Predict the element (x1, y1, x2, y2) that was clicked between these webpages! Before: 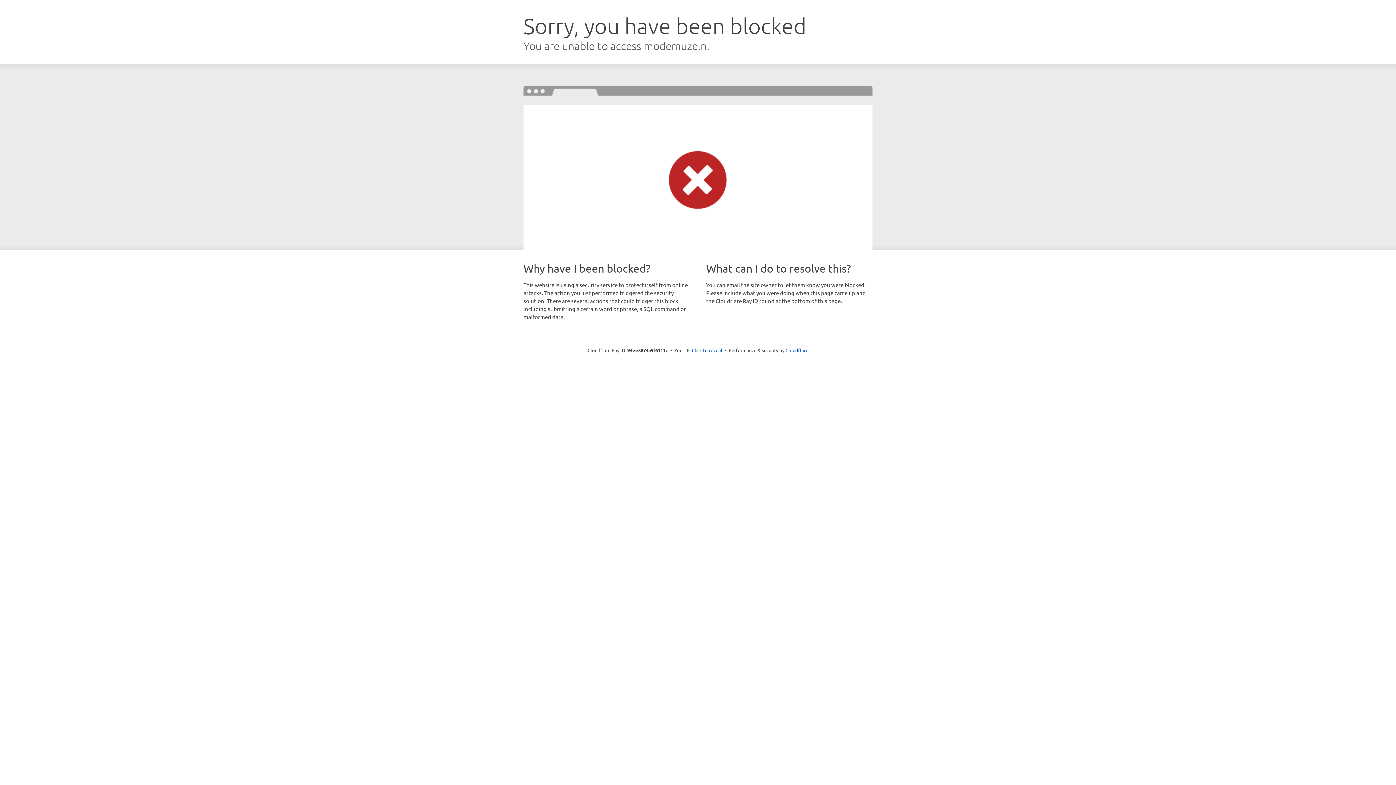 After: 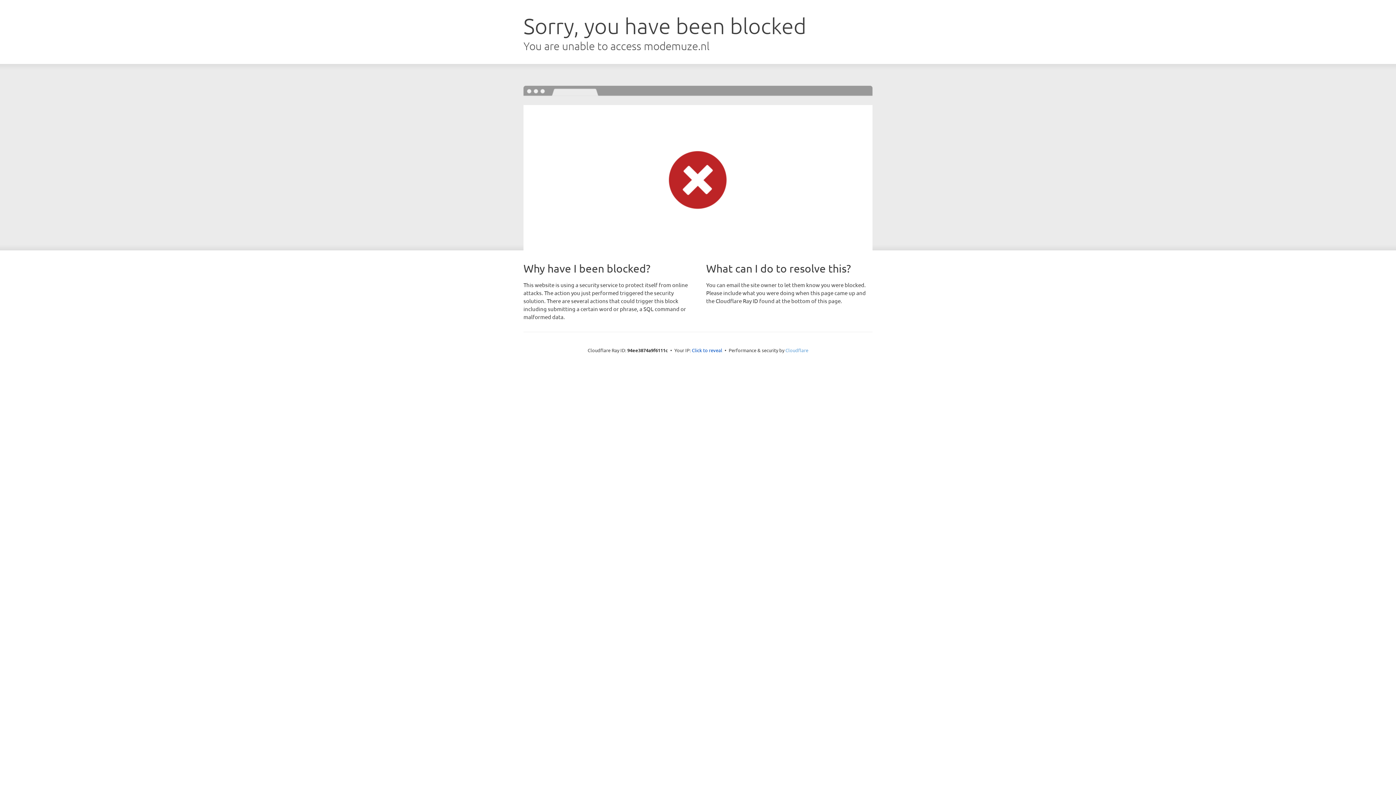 Action: label: Cloudflare bbox: (785, 347, 808, 353)